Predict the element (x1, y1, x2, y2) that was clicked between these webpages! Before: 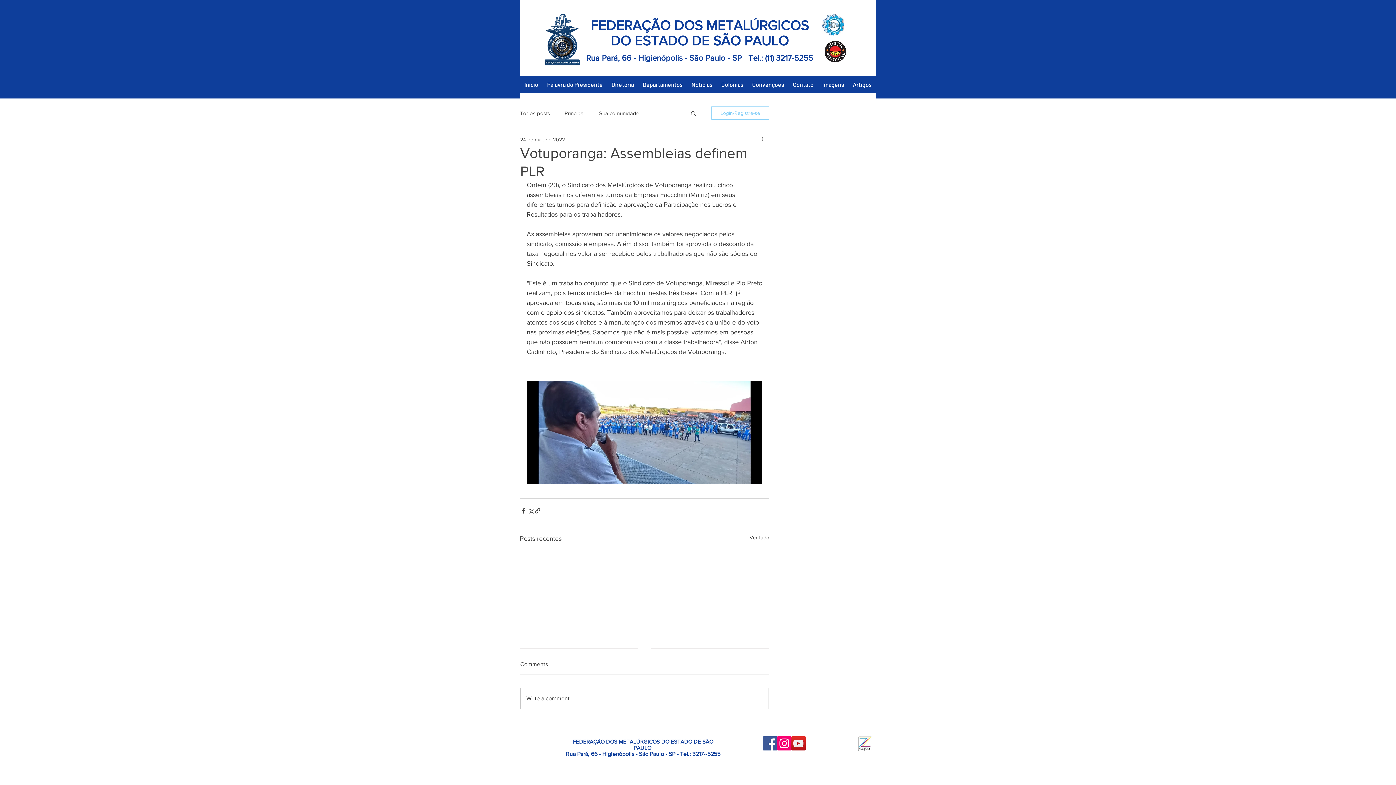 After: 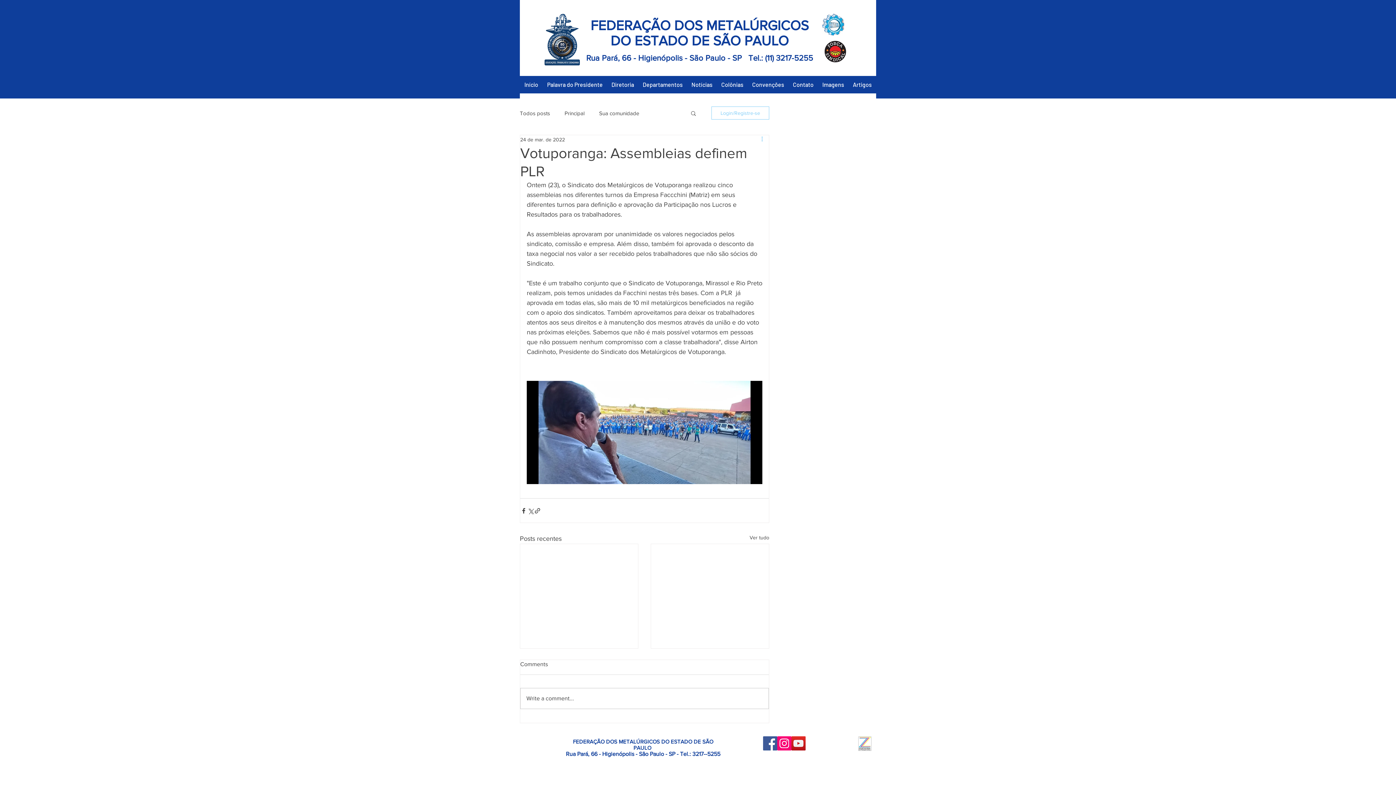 Action: label: Mais ações bbox: (760, 135, 769, 144)